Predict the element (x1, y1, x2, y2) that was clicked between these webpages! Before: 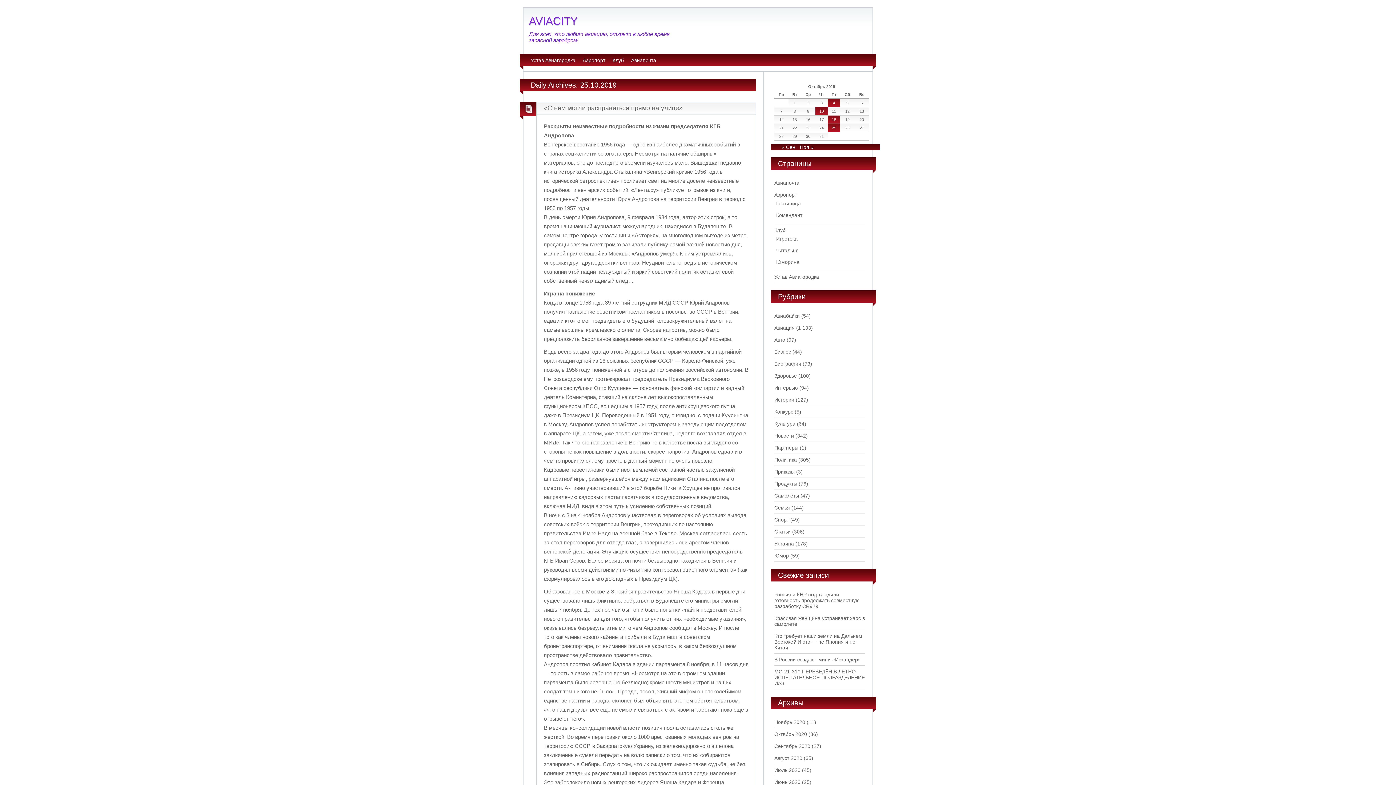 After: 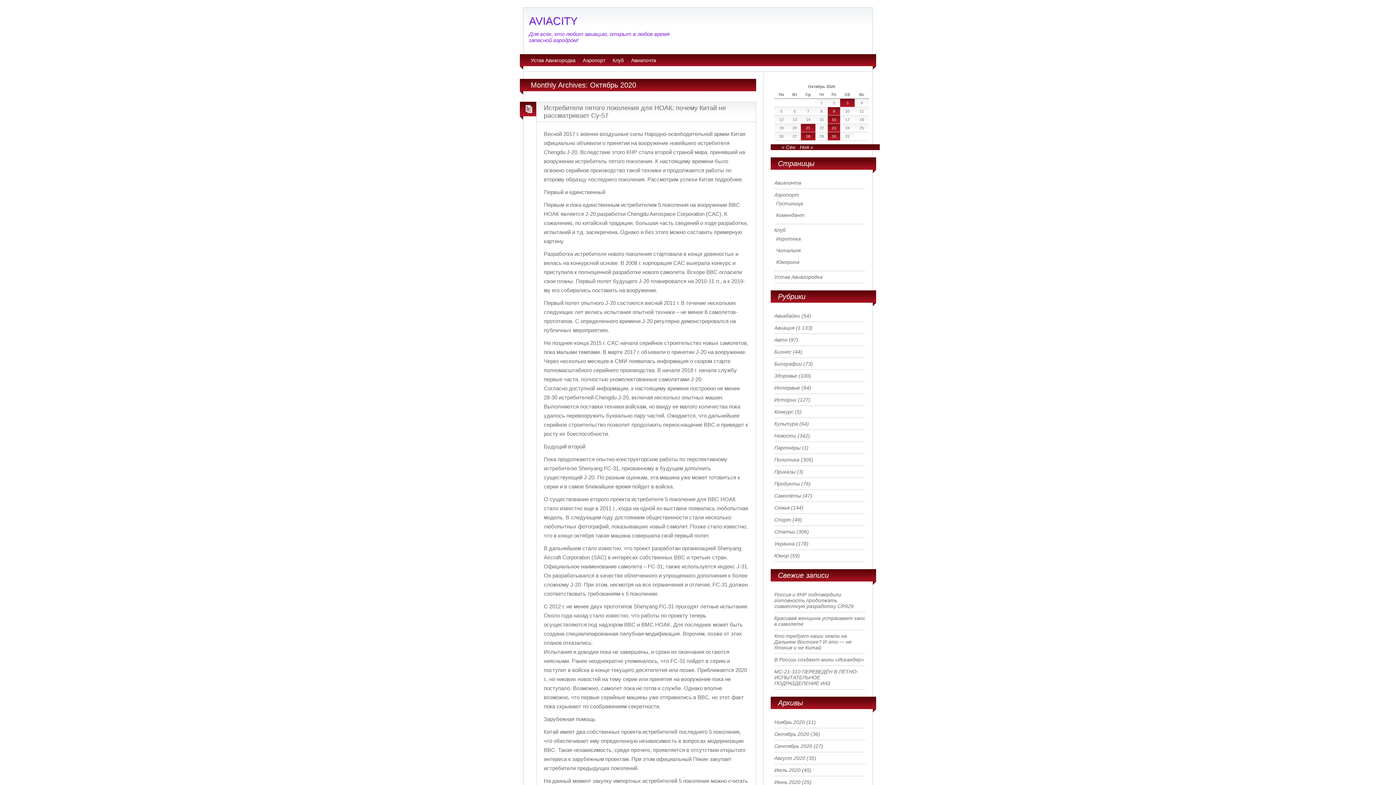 Action: label: Октябрь 2020 bbox: (774, 731, 807, 737)